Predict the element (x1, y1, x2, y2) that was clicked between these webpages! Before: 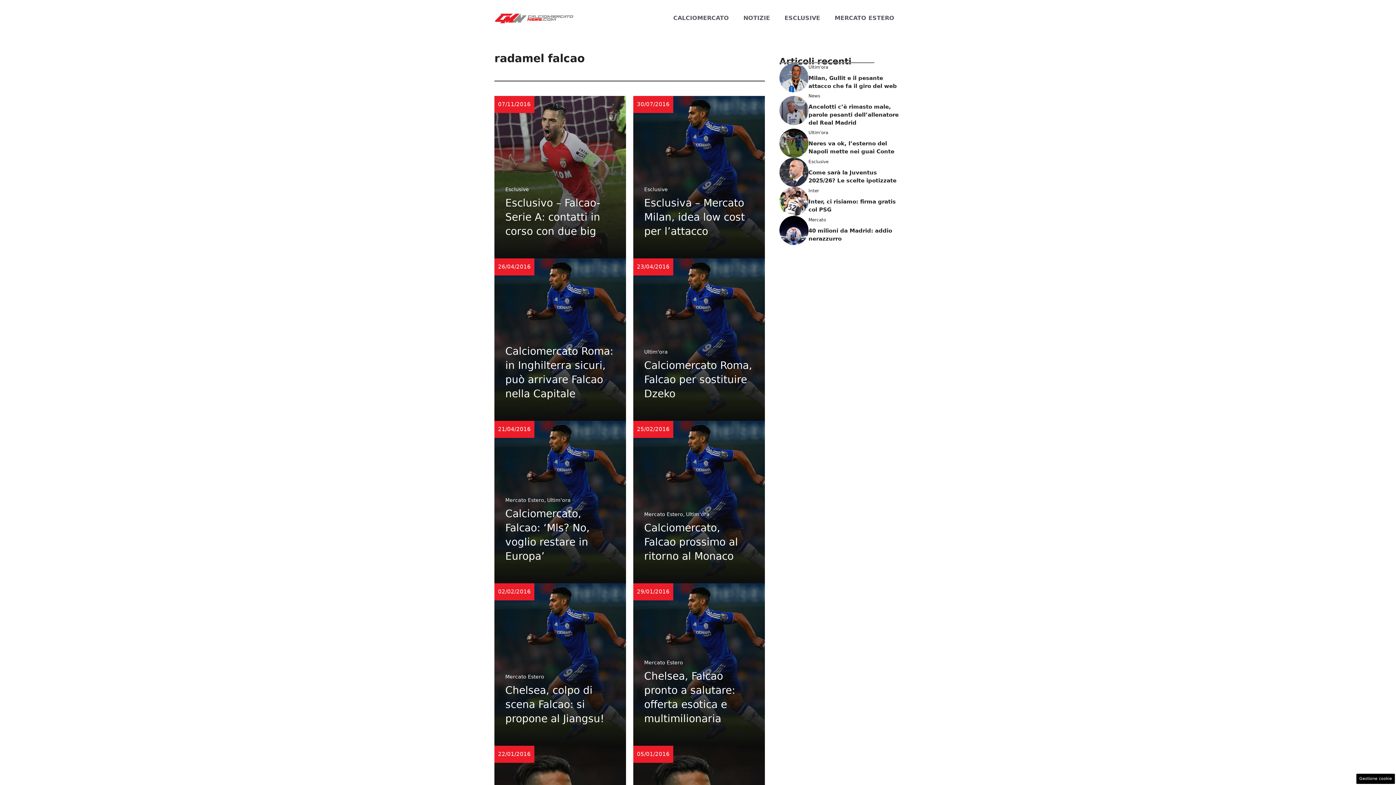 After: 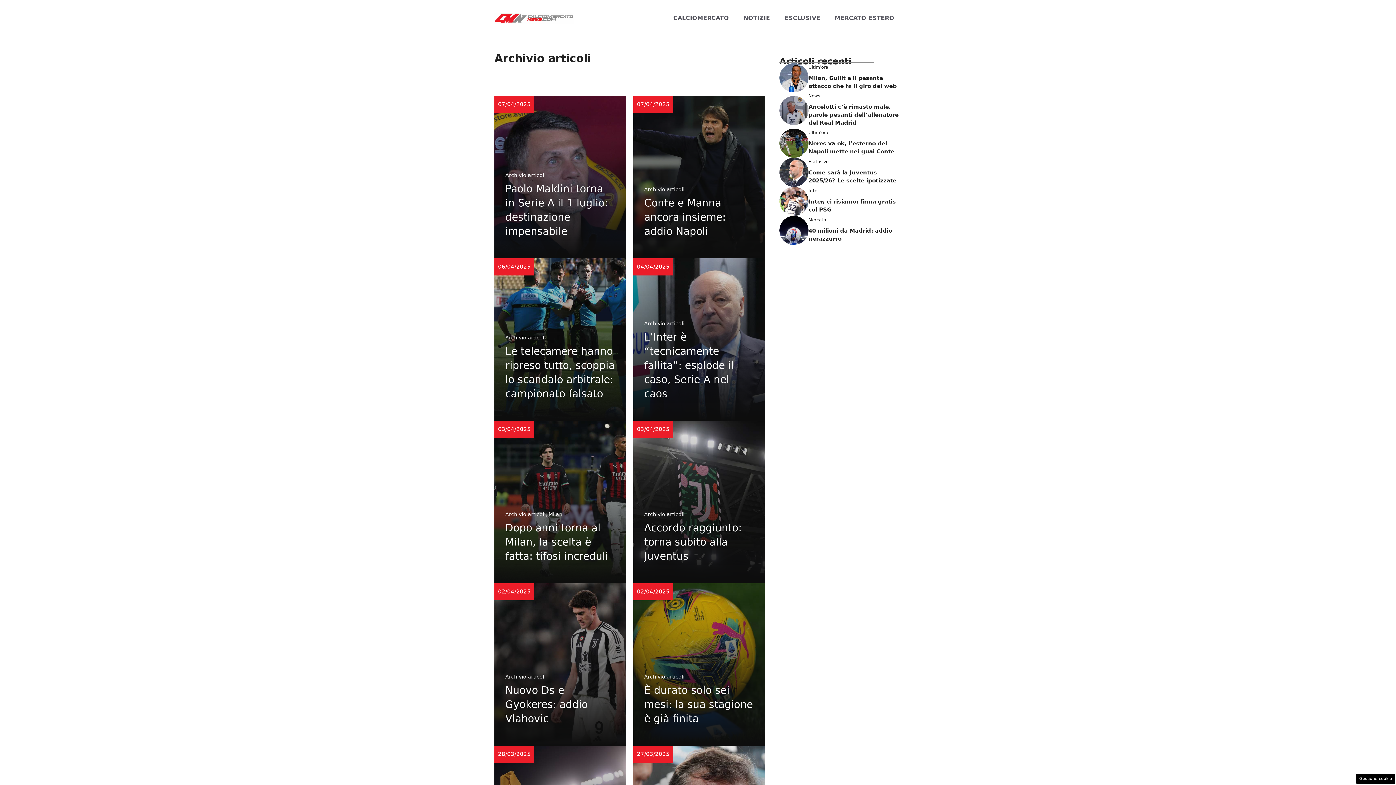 Action: bbox: (547, 497, 570, 503) label: Ultim'ora